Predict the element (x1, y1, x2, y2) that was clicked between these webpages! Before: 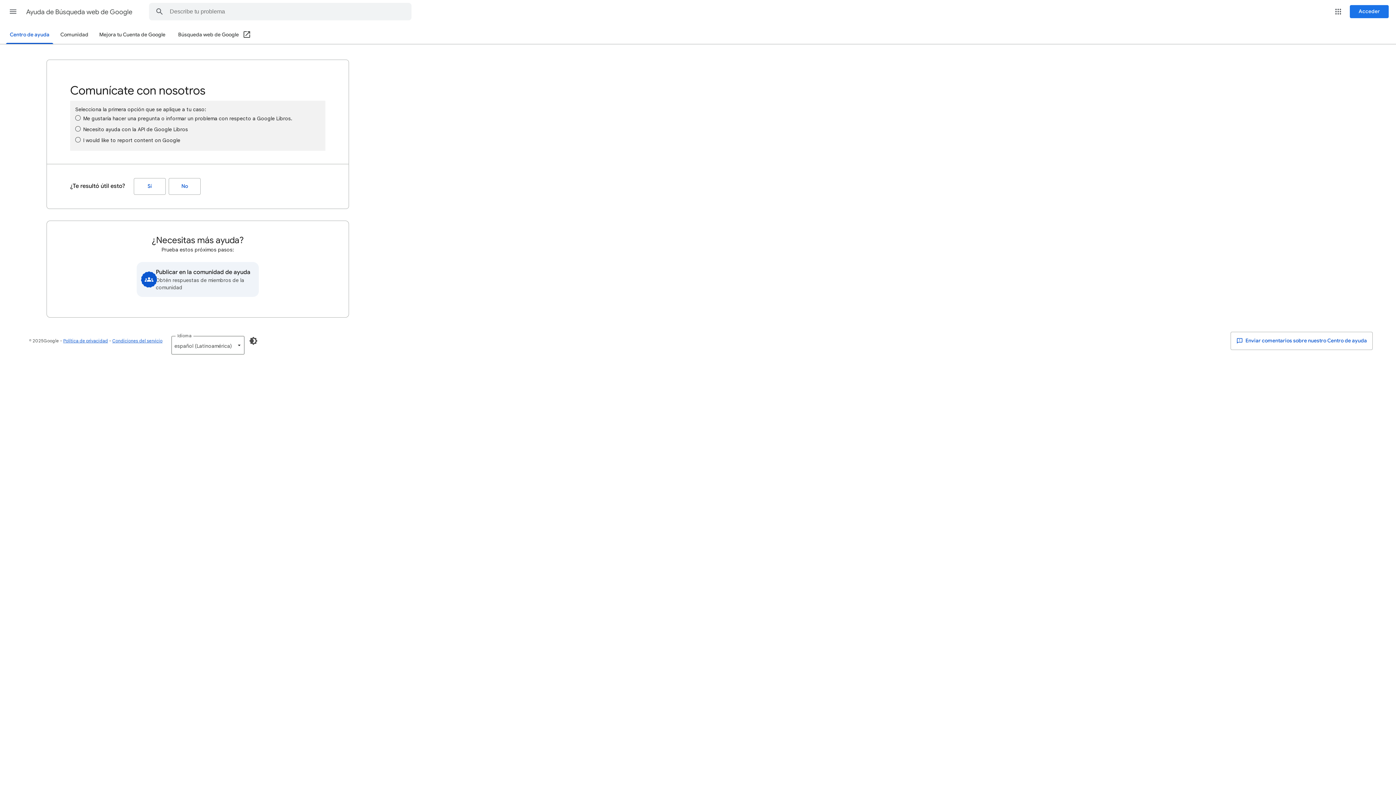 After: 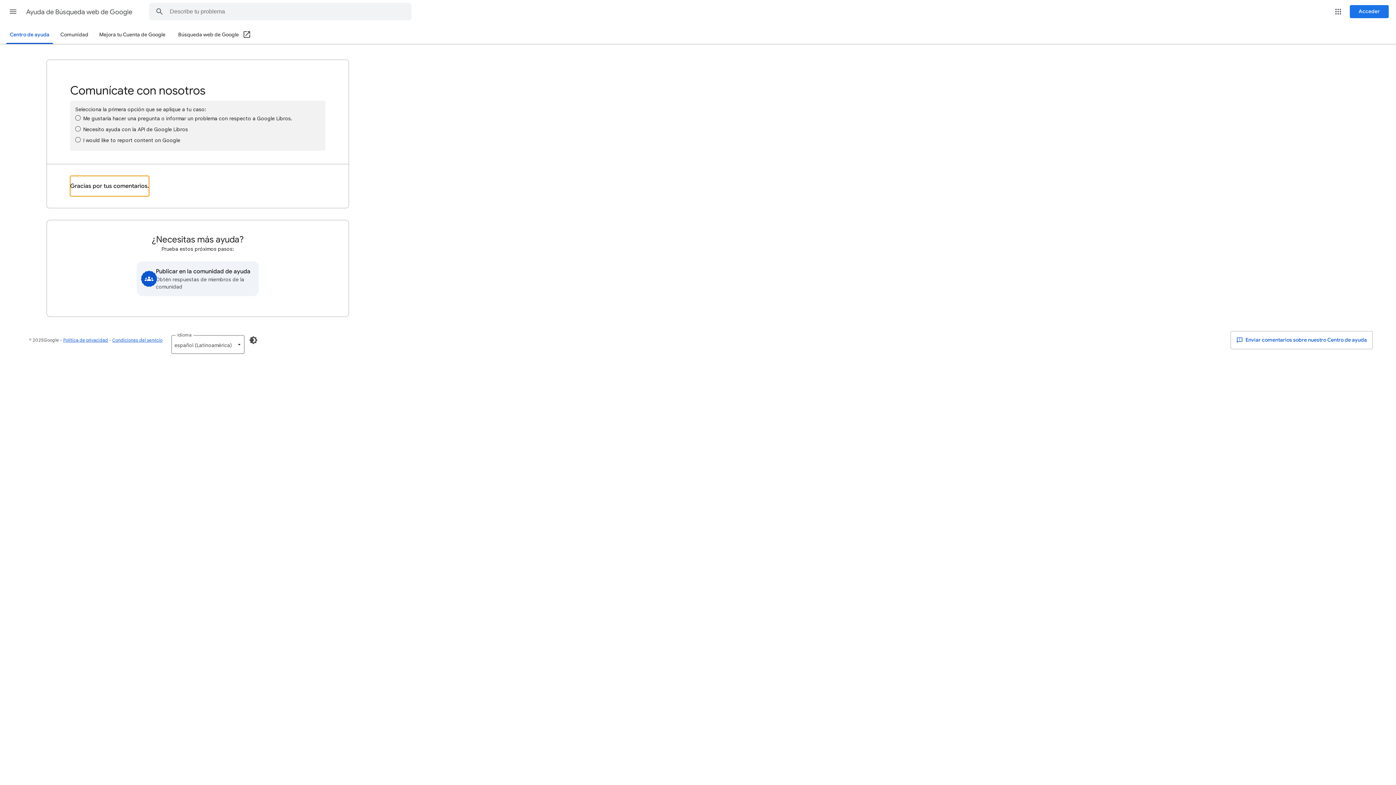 Action: bbox: (133, 178, 165, 194) label: Sí (¿Te resultó útil esto?)